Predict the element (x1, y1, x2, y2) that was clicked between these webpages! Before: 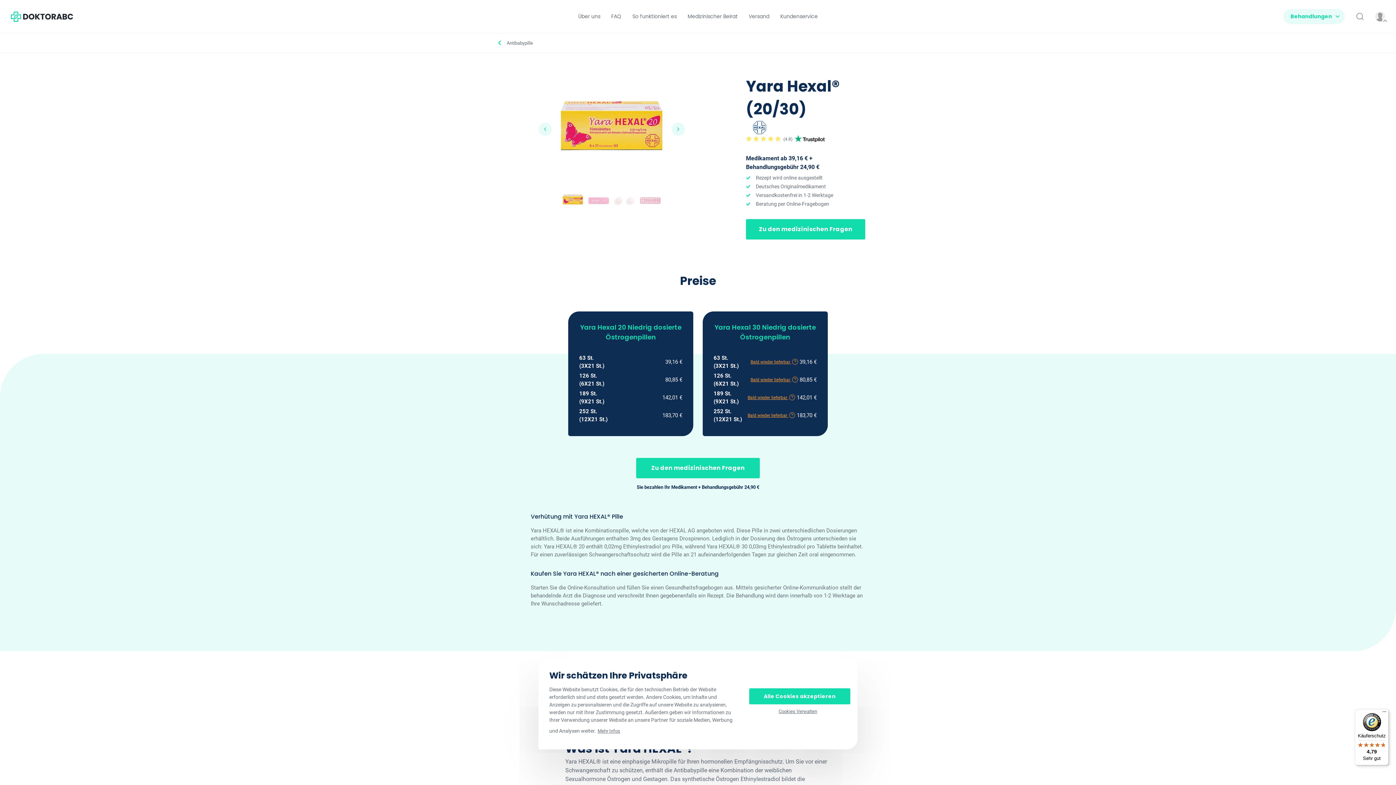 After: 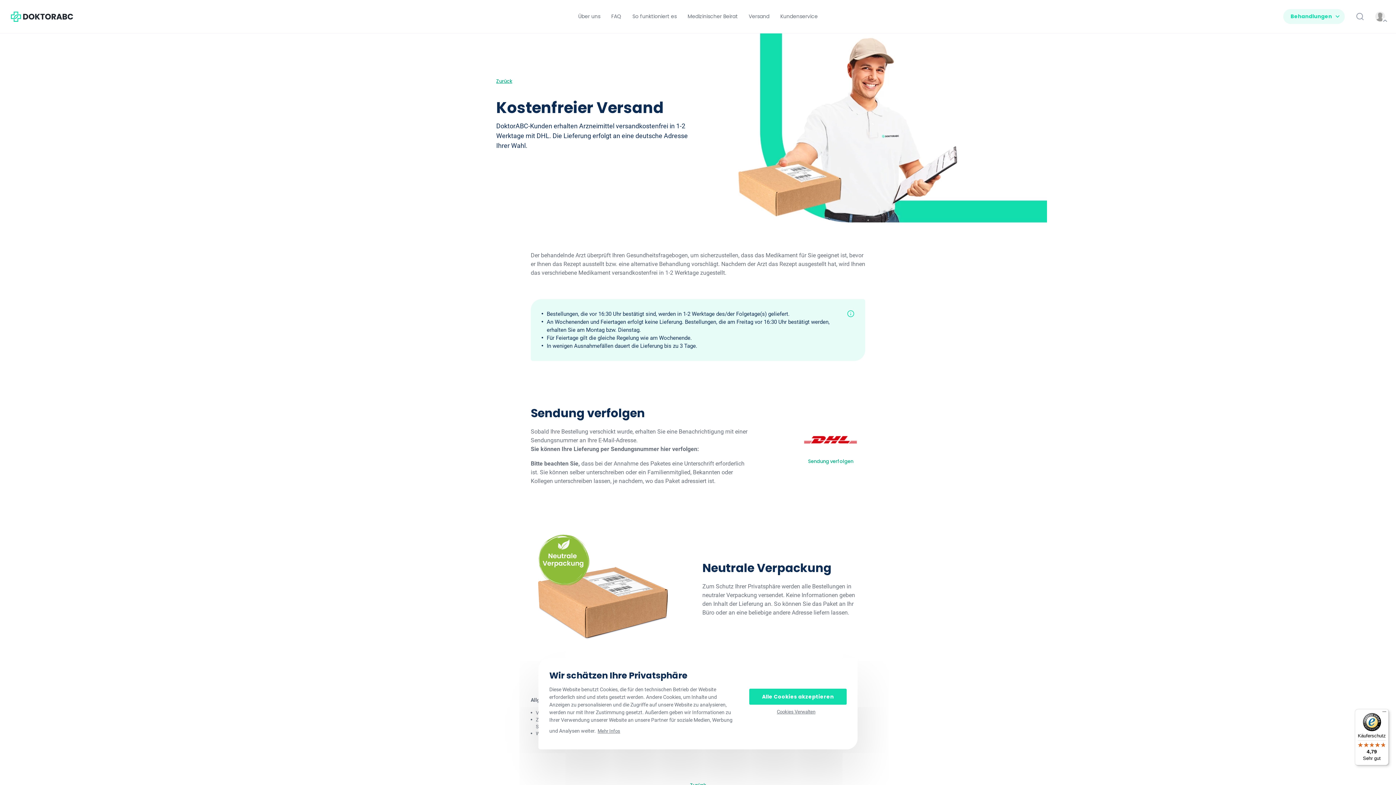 Action: label: Versand bbox: (748, 12, 769, 20)